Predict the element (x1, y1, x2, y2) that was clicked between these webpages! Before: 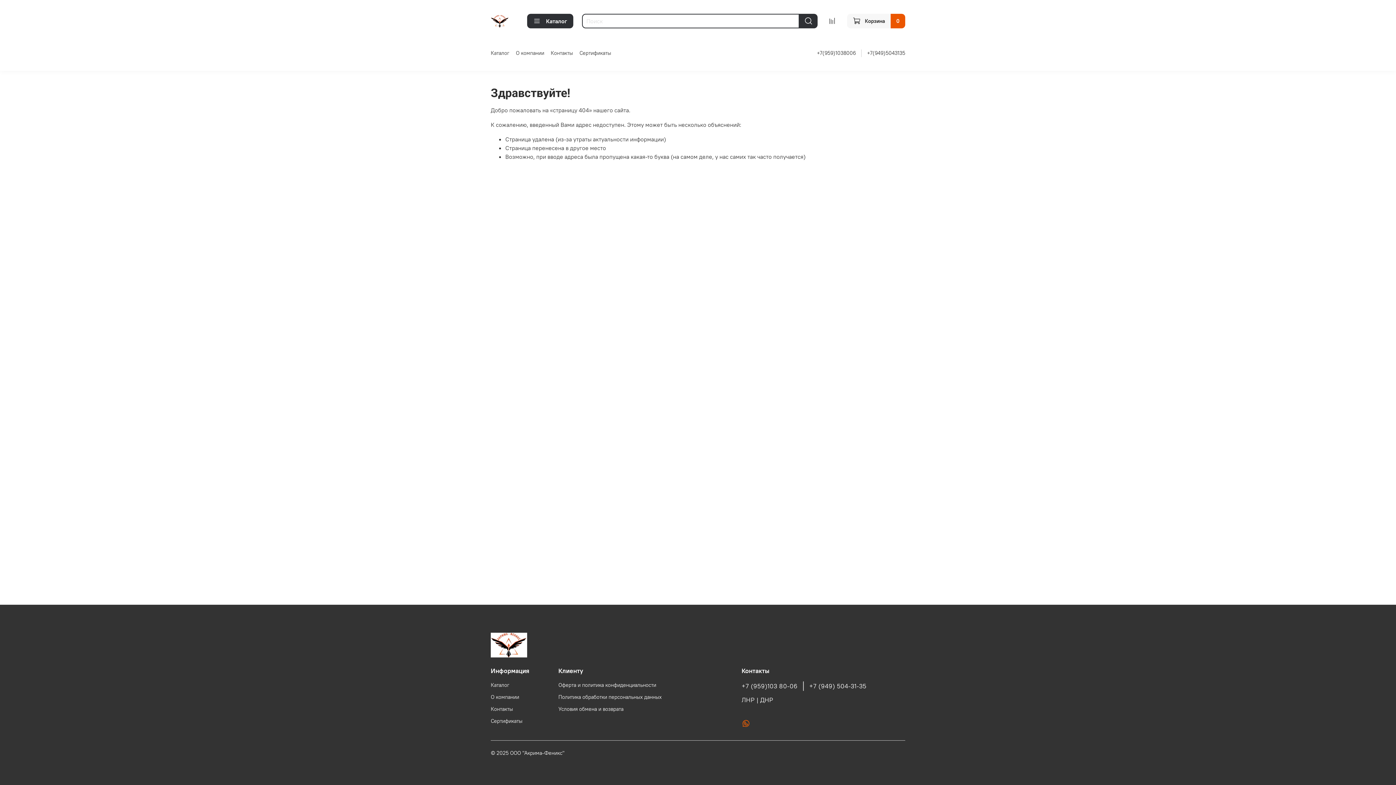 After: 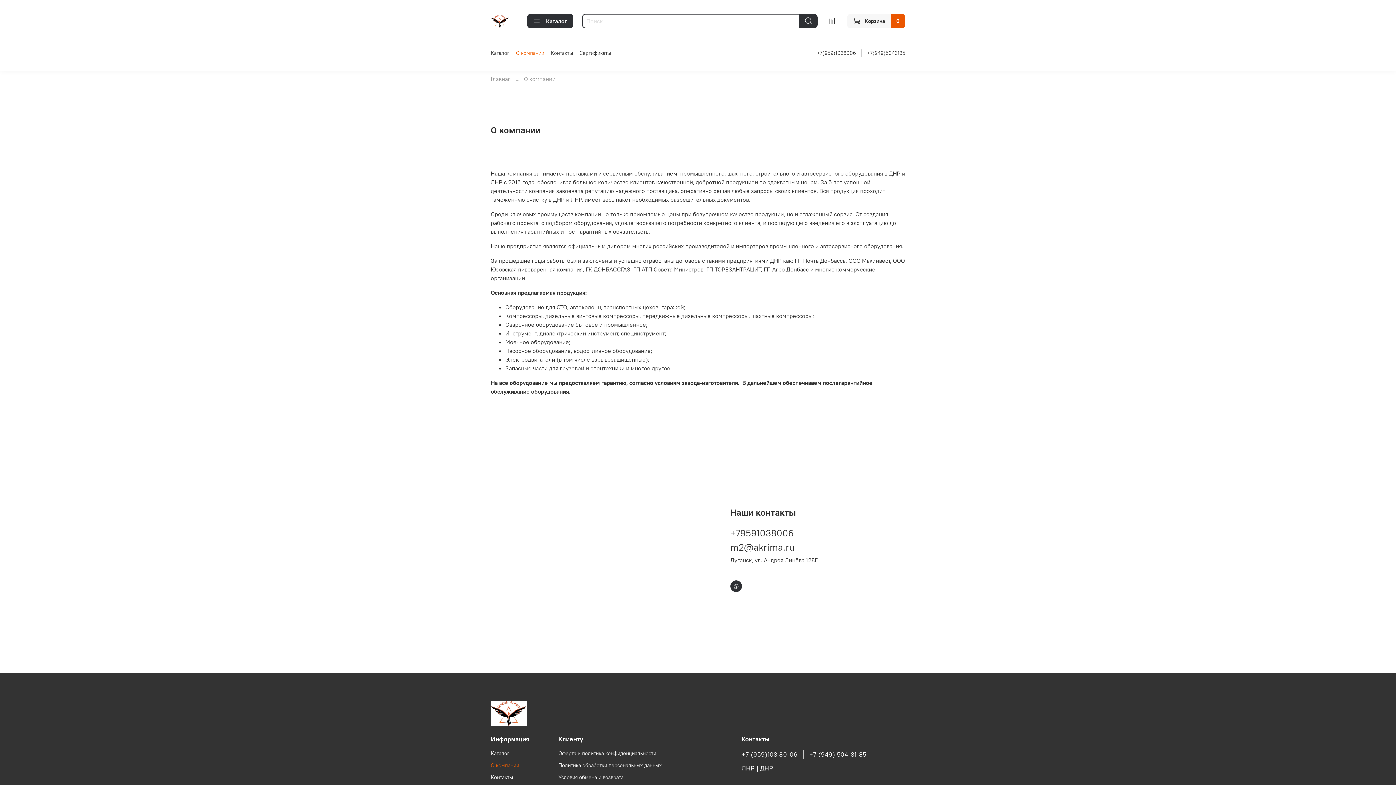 Action: bbox: (516, 49, 544, 56) label: О компании